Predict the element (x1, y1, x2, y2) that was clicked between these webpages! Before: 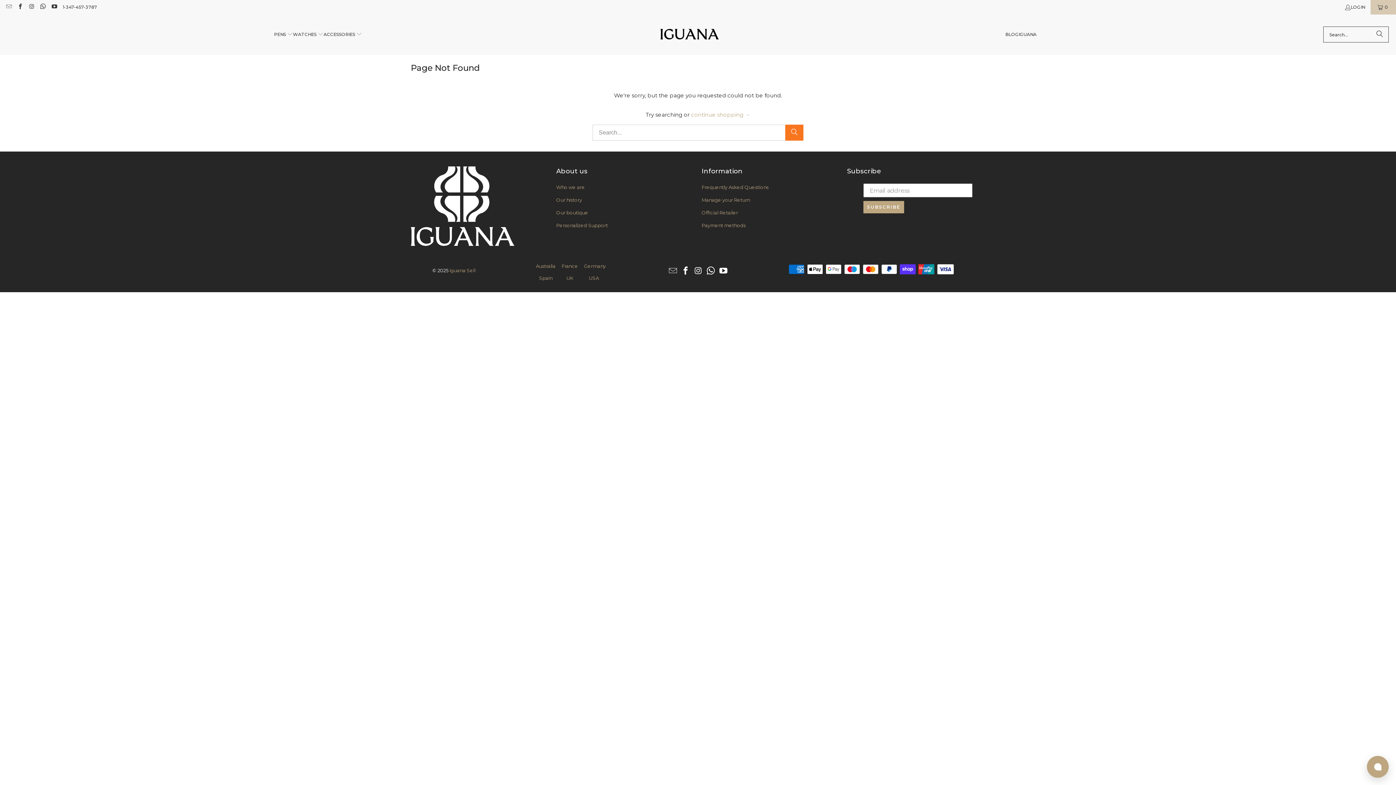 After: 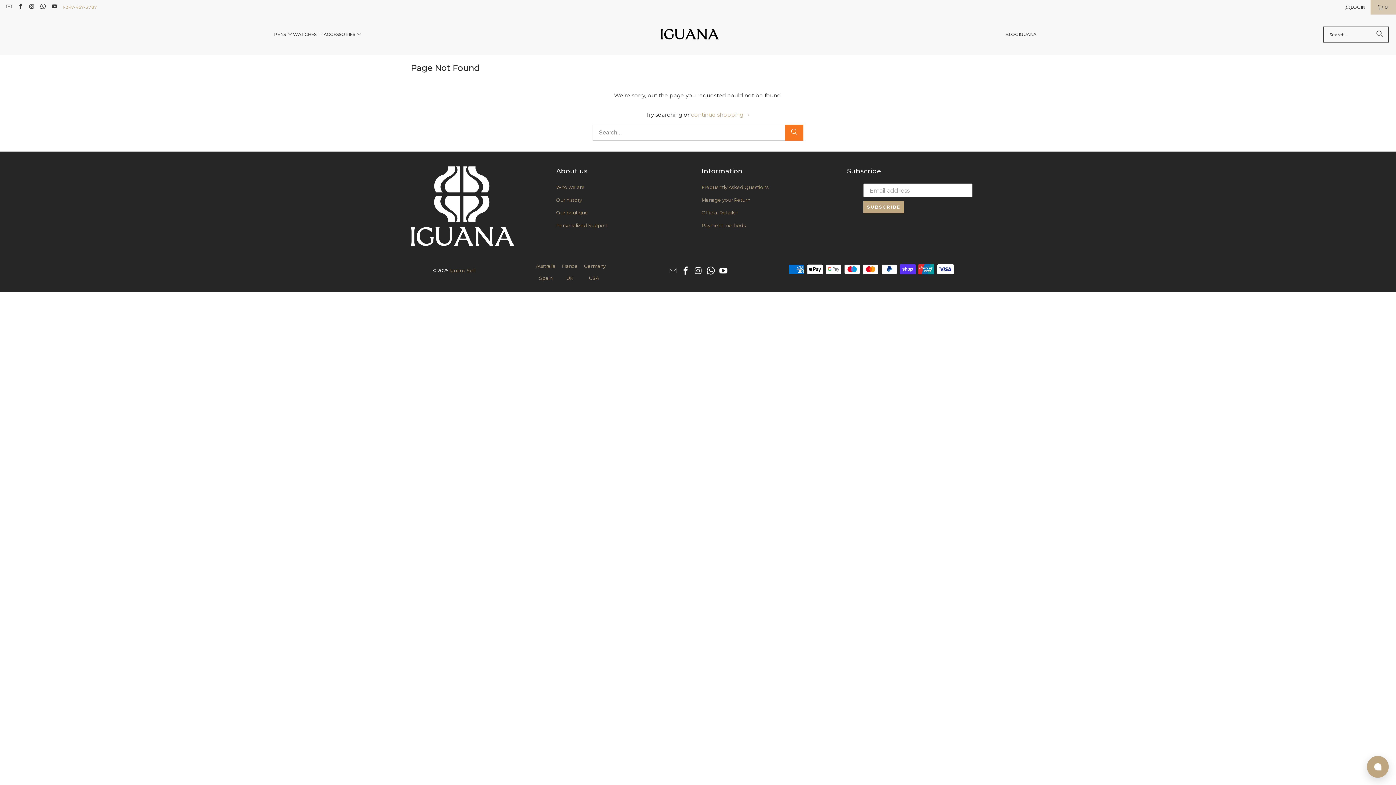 Action: label: 1-347-457-3787 bbox: (62, 2, 97, 11)